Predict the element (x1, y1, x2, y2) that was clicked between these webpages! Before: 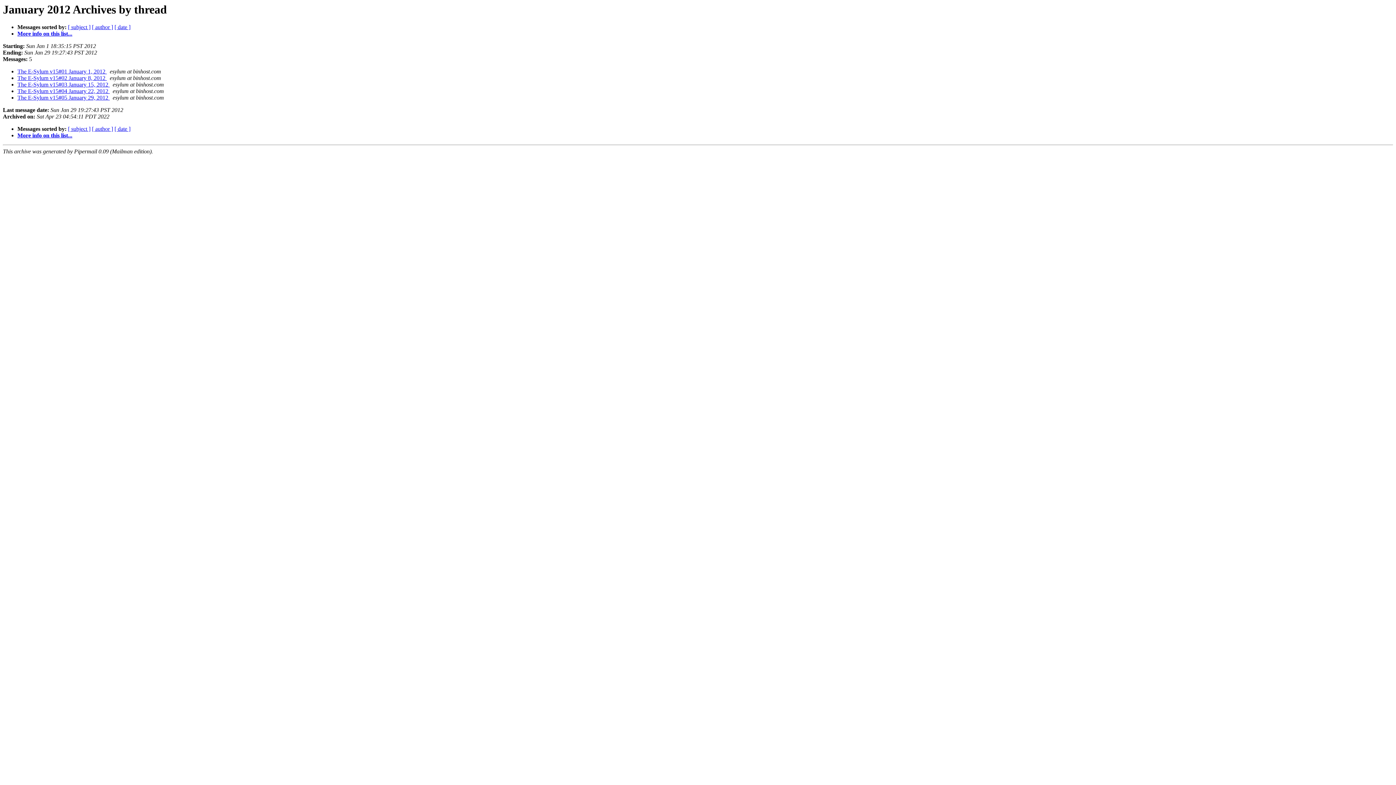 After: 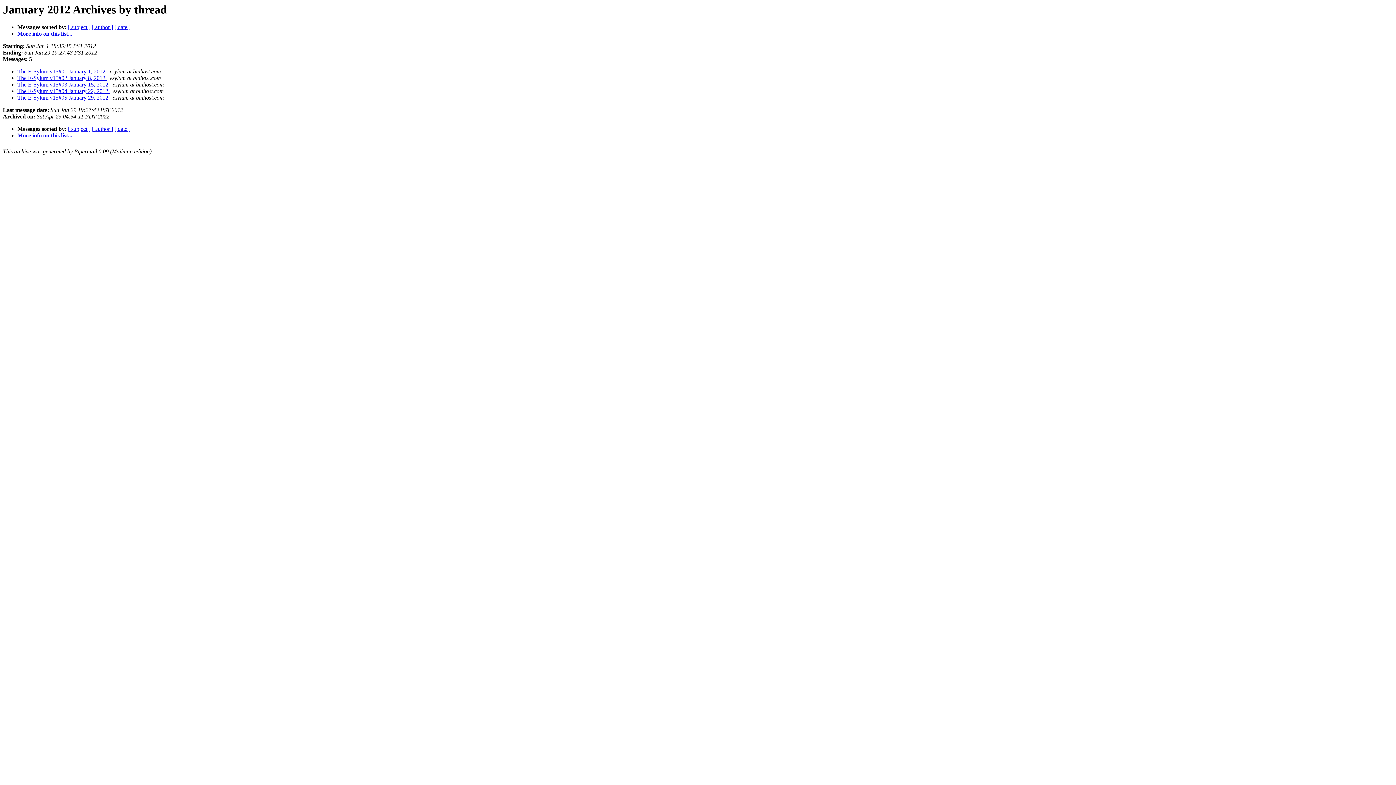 Action: label:   bbox: (109, 88, 111, 94)